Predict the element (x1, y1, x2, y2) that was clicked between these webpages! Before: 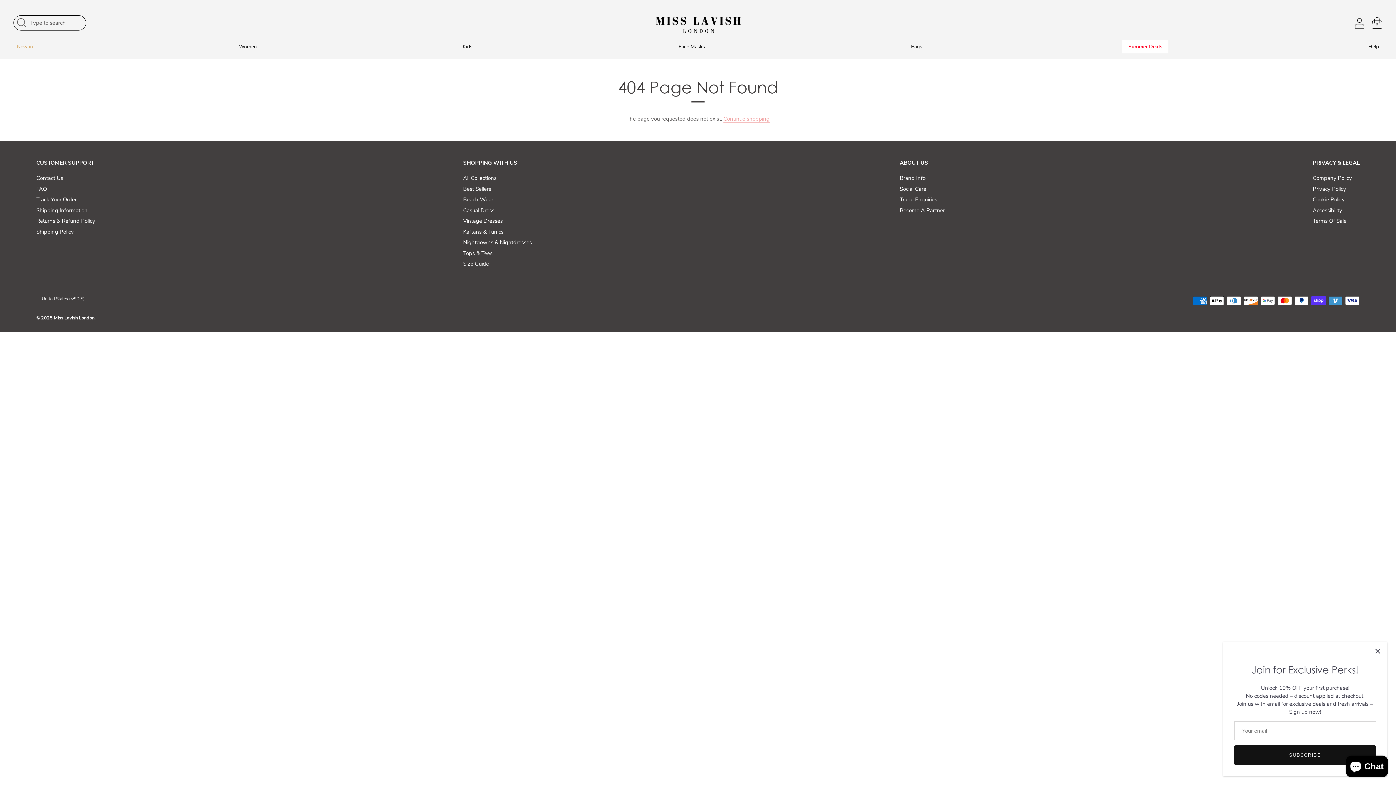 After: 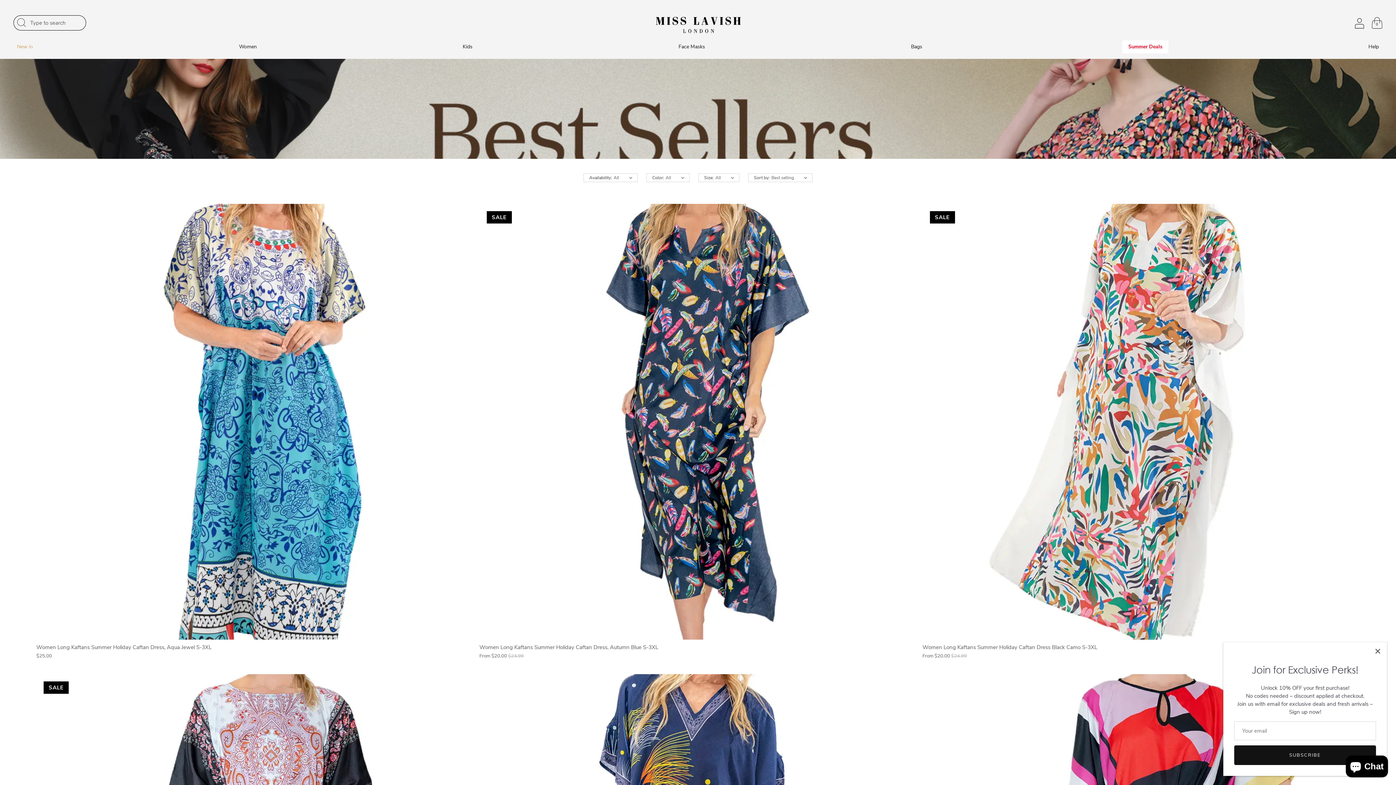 Action: bbox: (463, 185, 491, 192) label: Best Sellers